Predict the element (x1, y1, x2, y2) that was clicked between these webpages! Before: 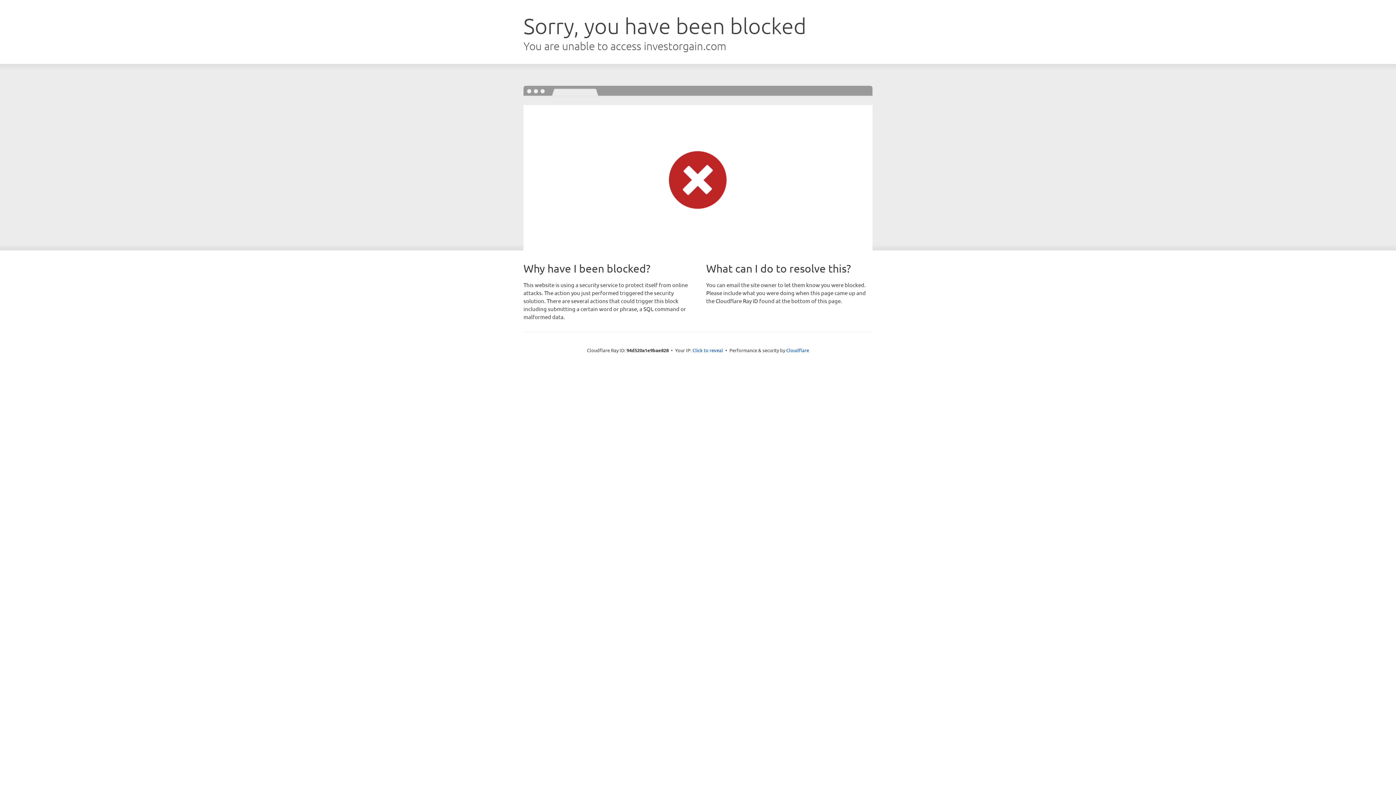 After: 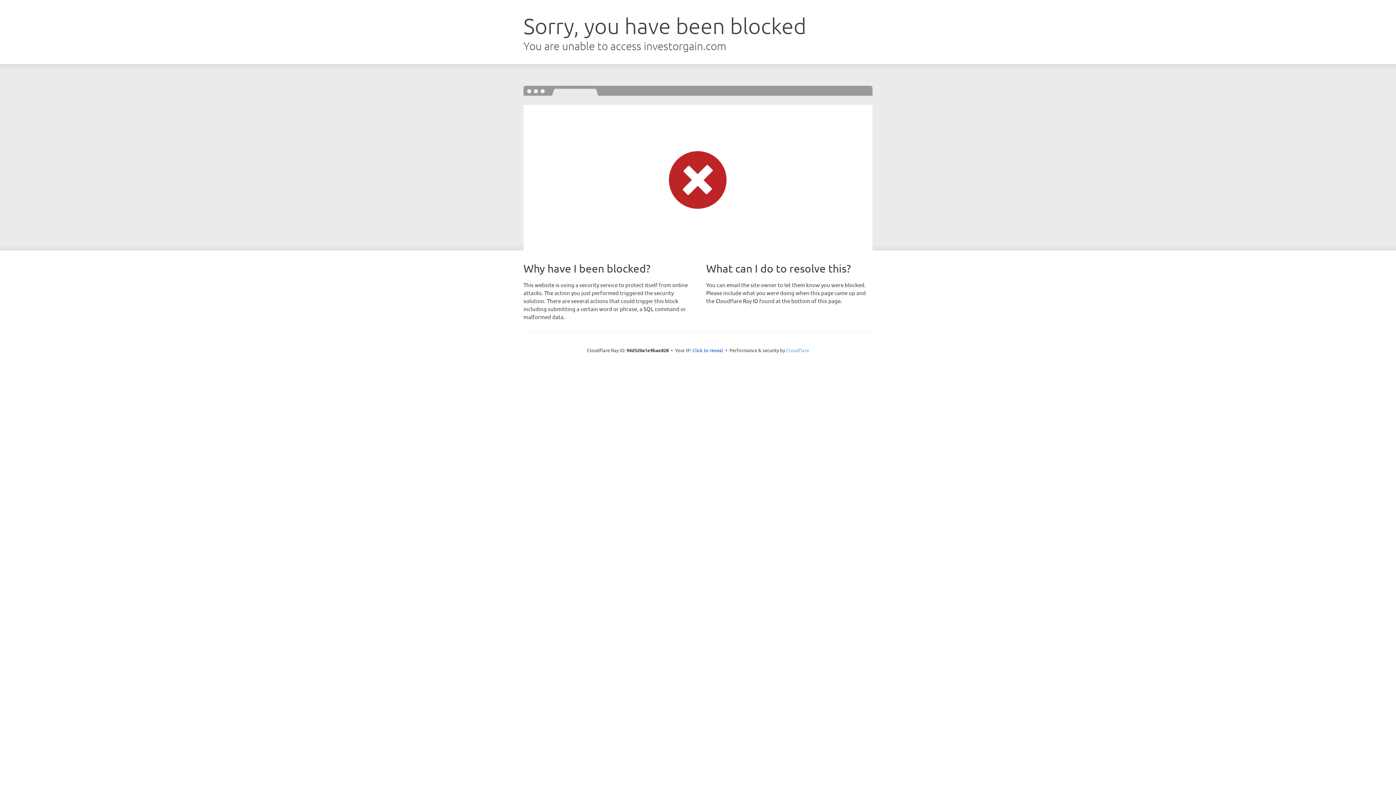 Action: label: Cloudflare bbox: (786, 347, 809, 353)